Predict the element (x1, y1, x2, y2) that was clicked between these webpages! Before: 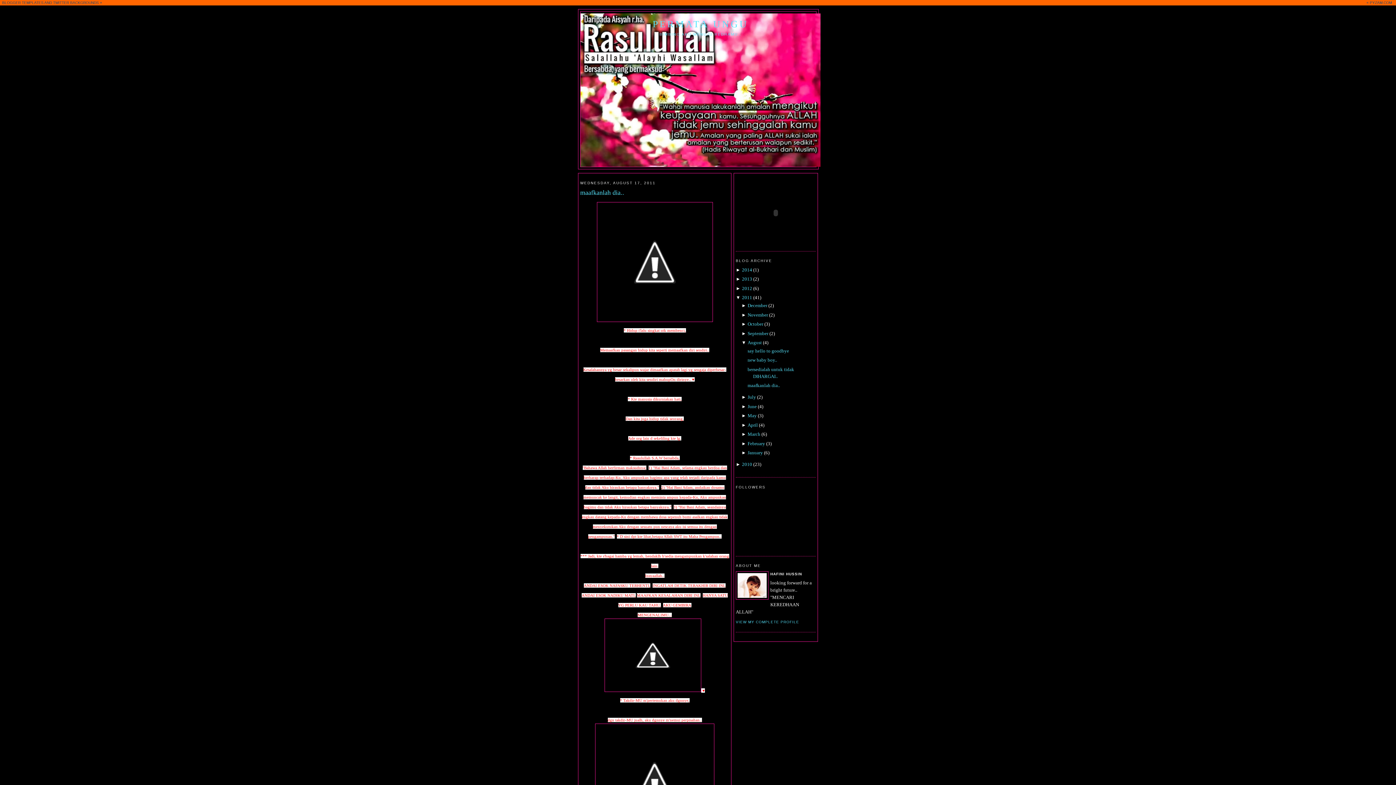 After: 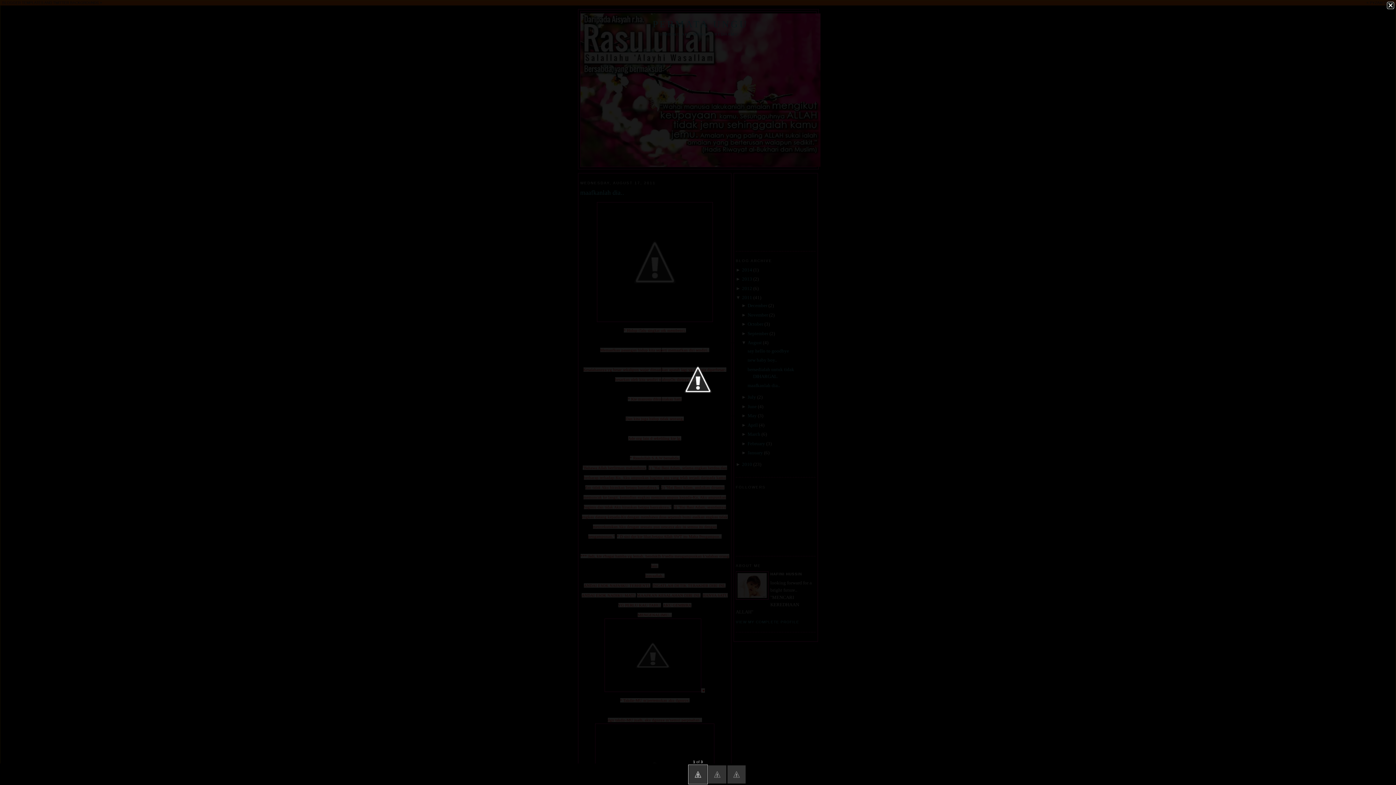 Action: bbox: (596, 314, 712, 324)